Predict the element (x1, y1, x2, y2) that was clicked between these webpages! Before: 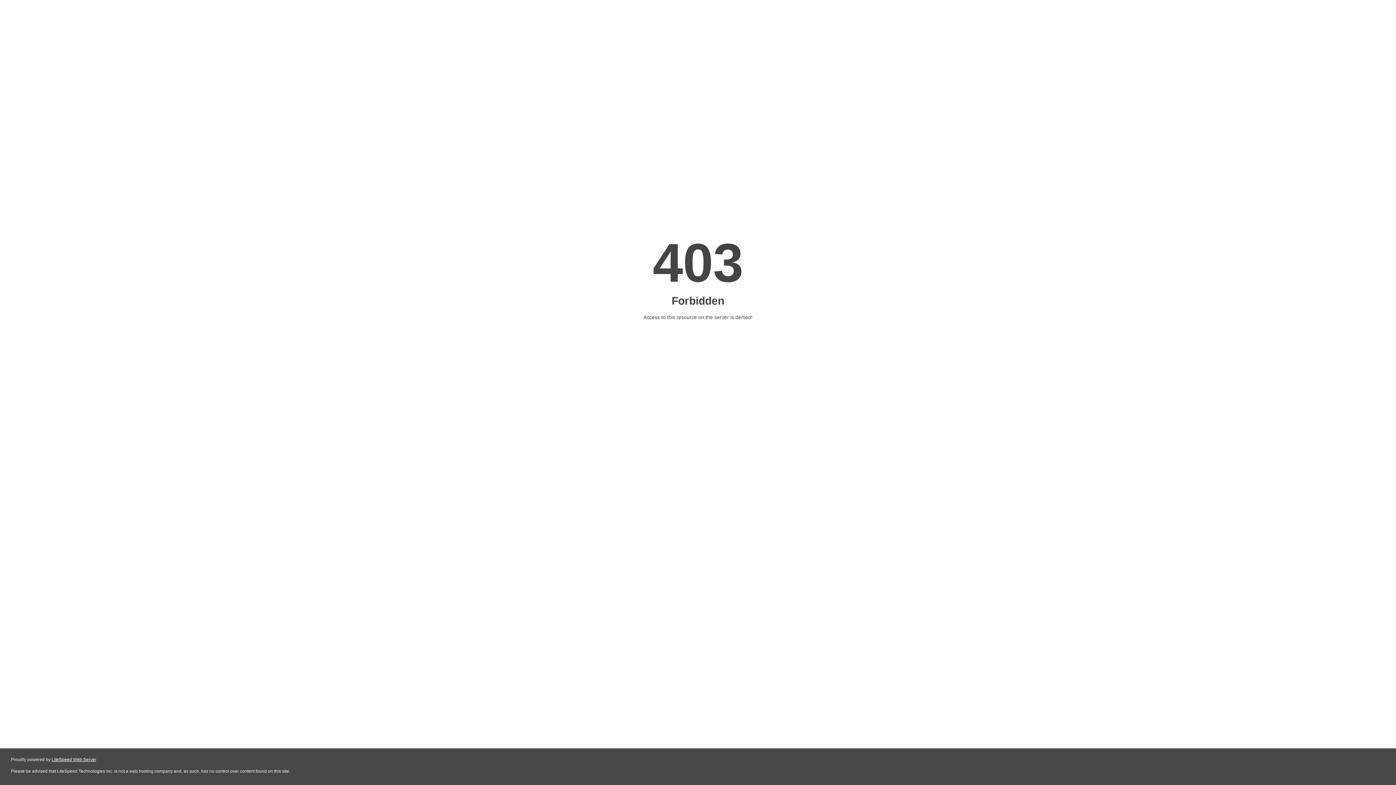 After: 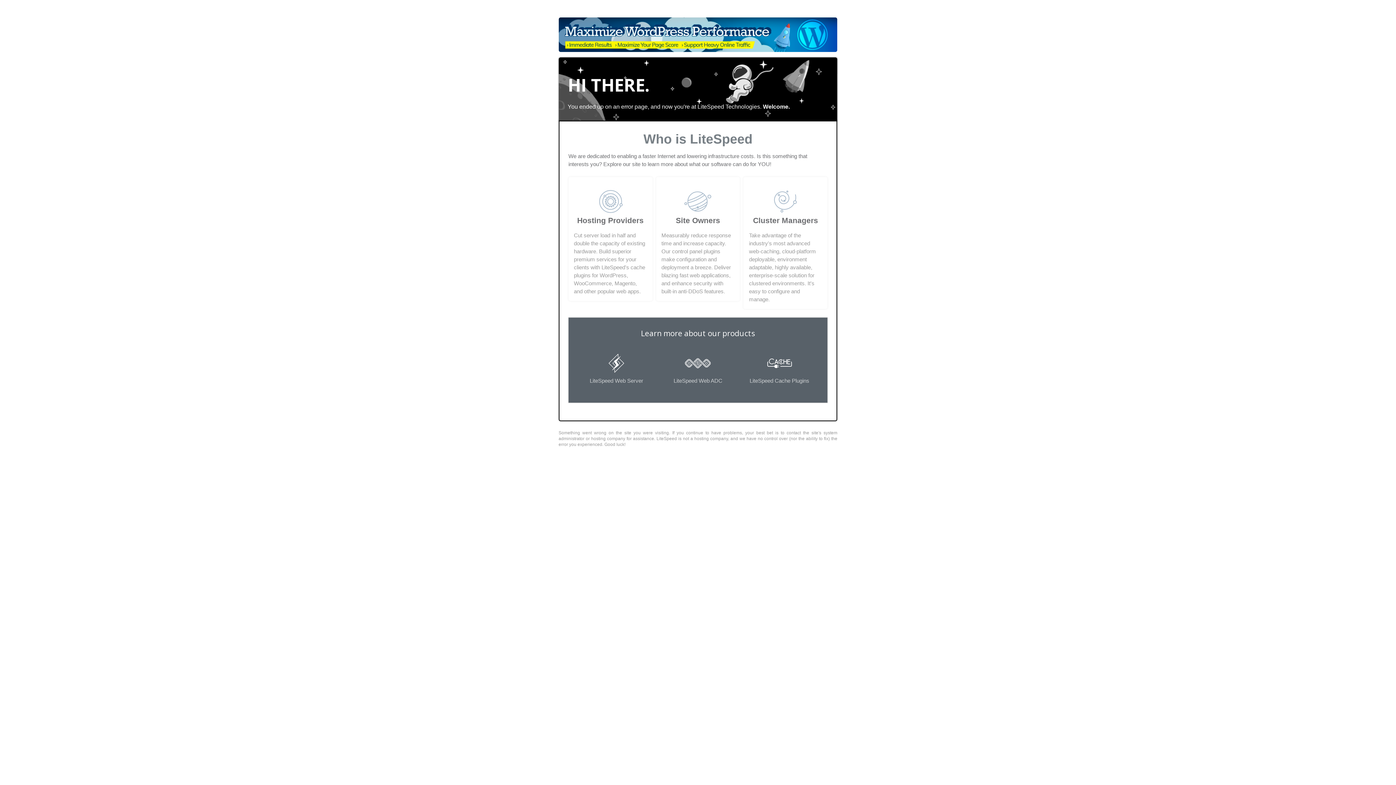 Action: bbox: (51, 757, 96, 762) label: LiteSpeed Web Server